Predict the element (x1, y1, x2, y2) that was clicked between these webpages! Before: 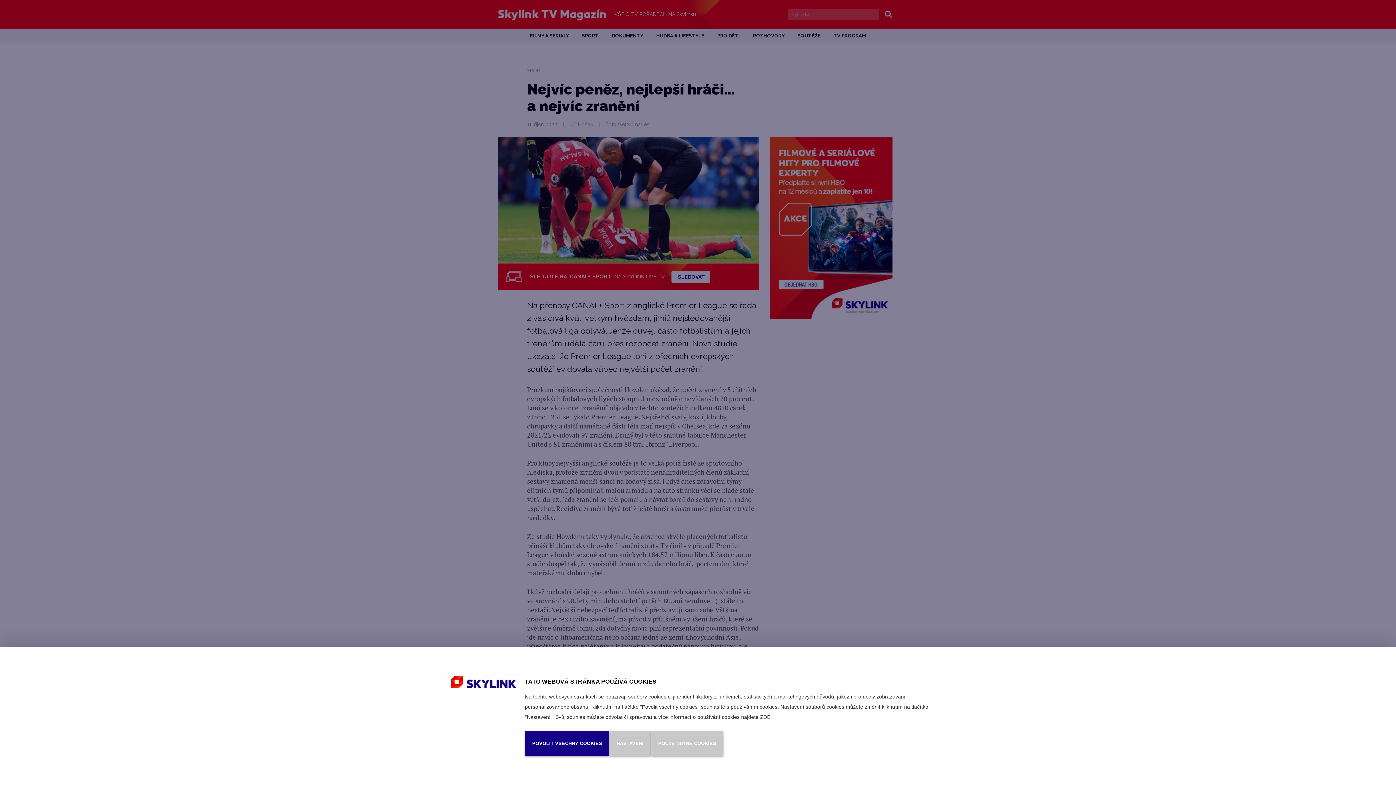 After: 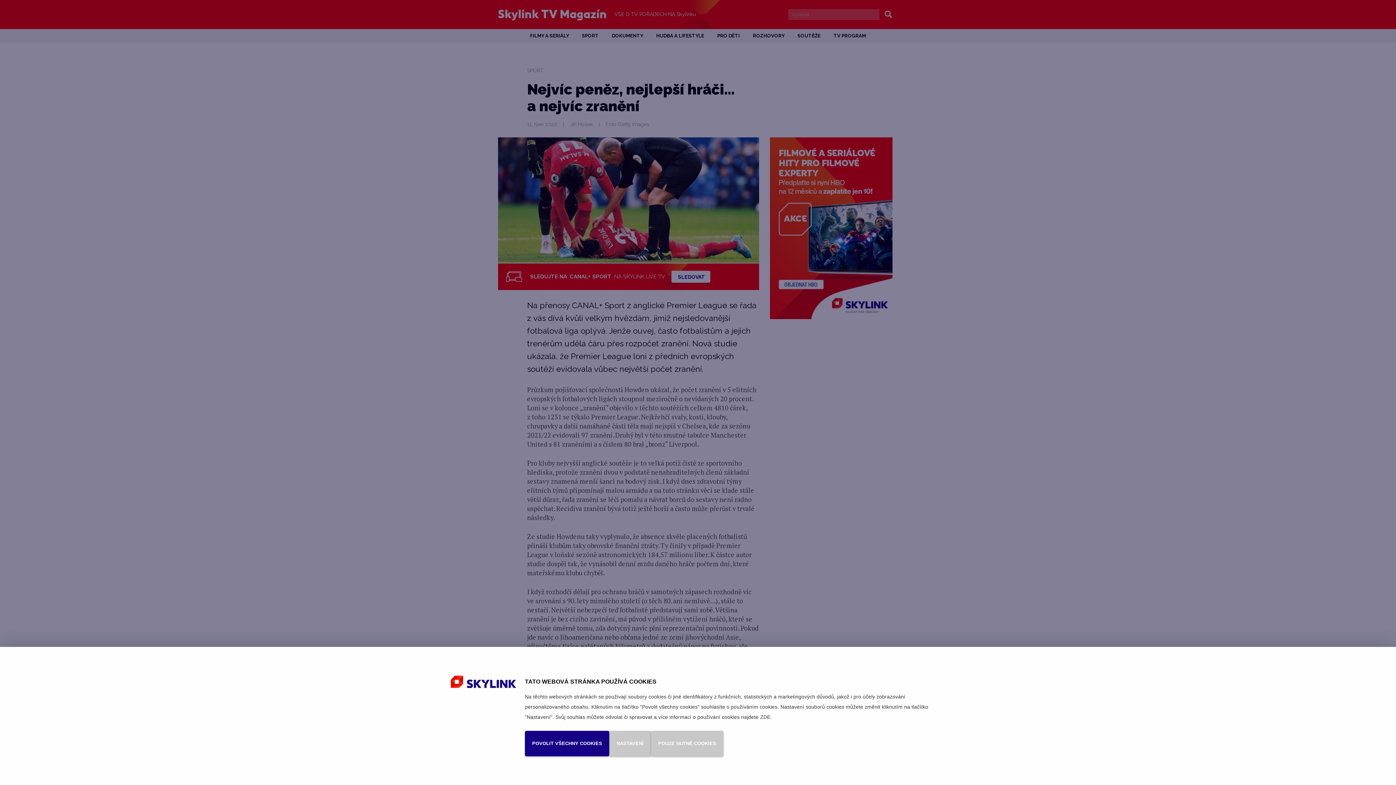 Action: bbox: (760, 714, 770, 720) label: ZDE